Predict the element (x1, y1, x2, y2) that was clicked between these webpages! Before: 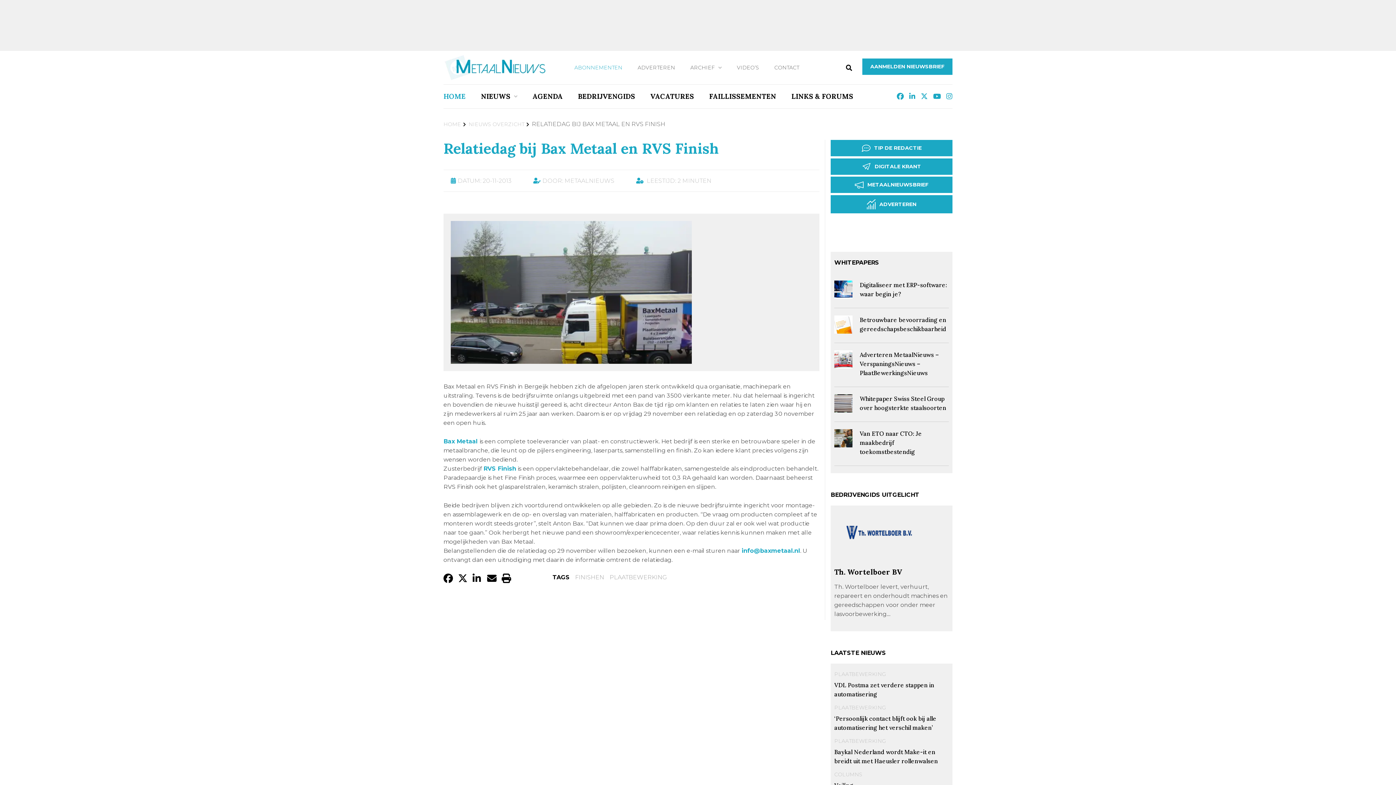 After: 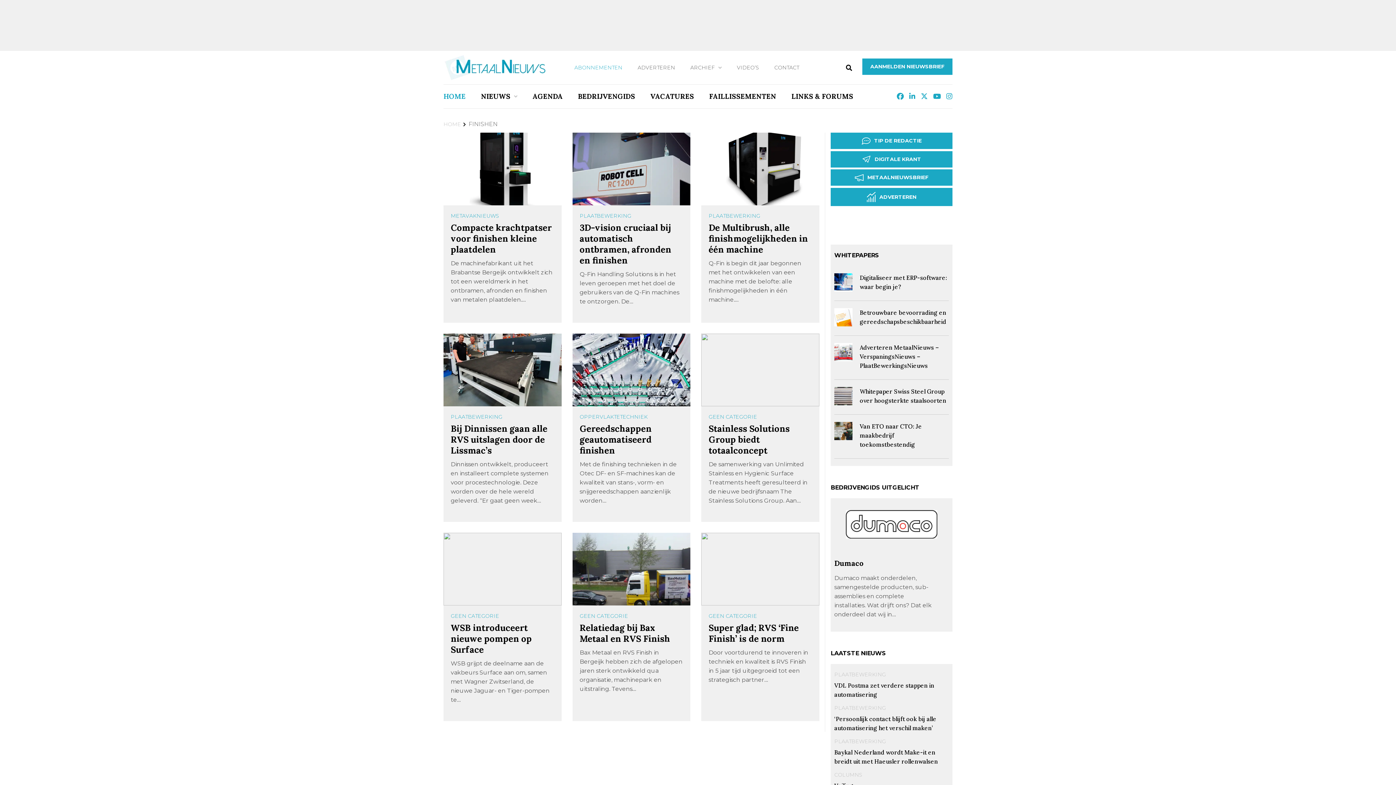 Action: bbox: (569, 574, 609, 583) label: FINISHEN